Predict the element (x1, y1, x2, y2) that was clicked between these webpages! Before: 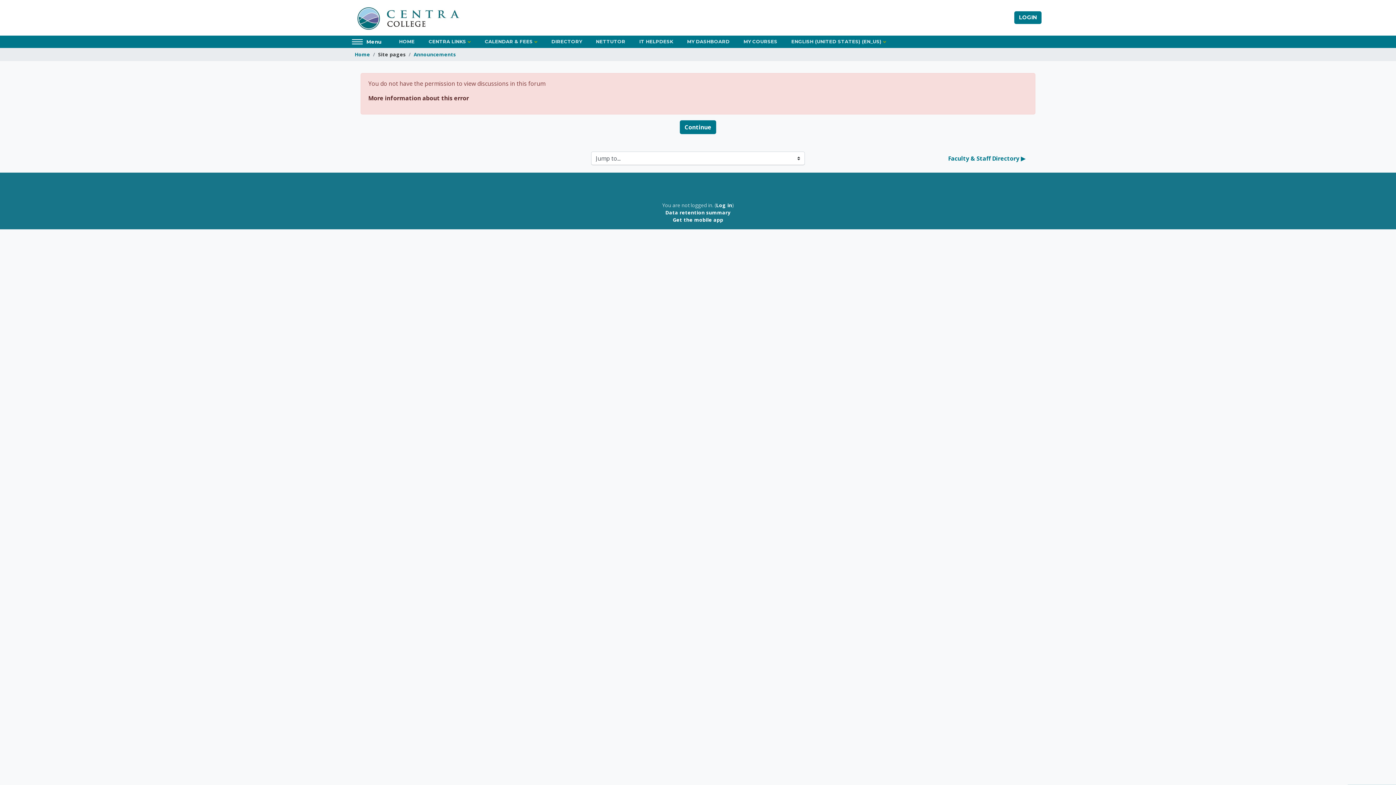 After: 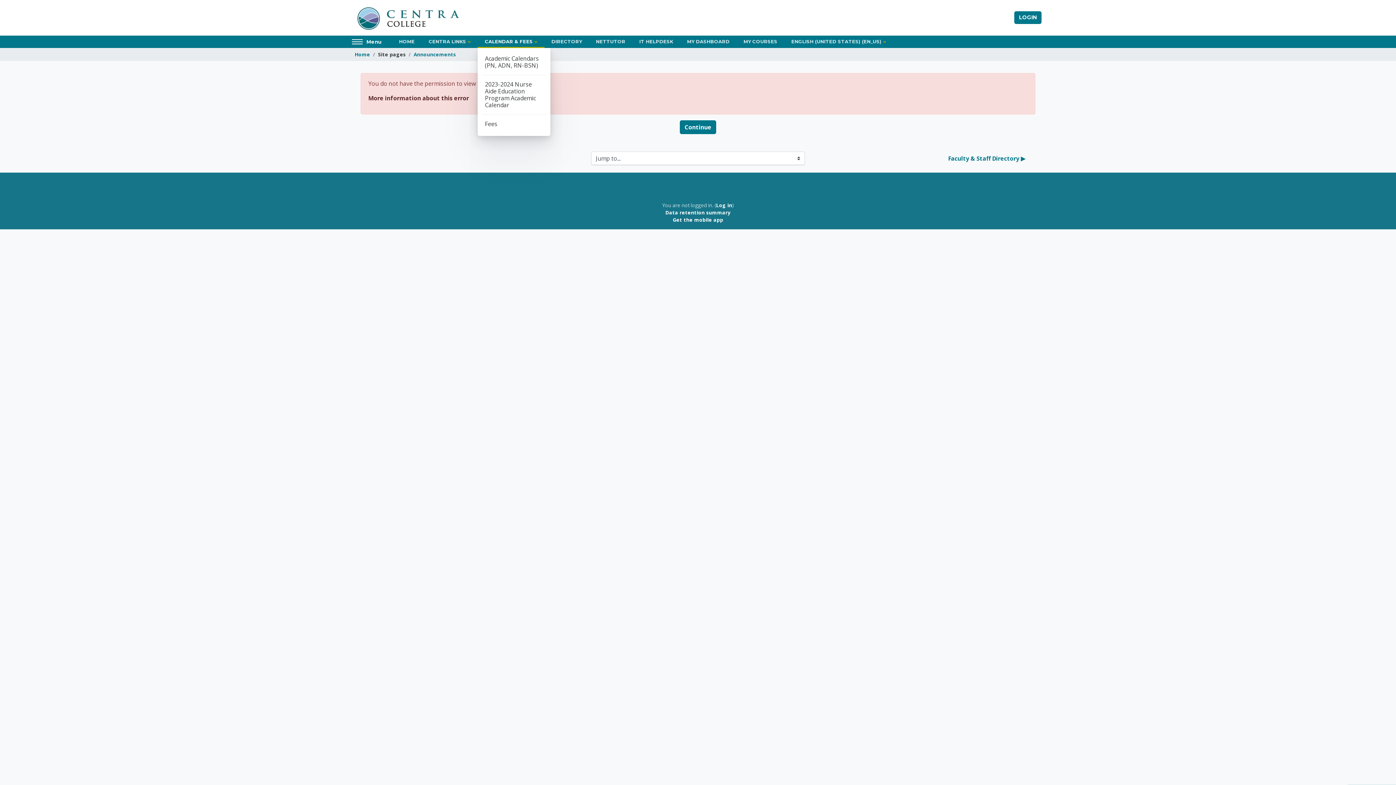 Action: bbox: (477, 35, 544, 47) label: CALENDAR & FEES